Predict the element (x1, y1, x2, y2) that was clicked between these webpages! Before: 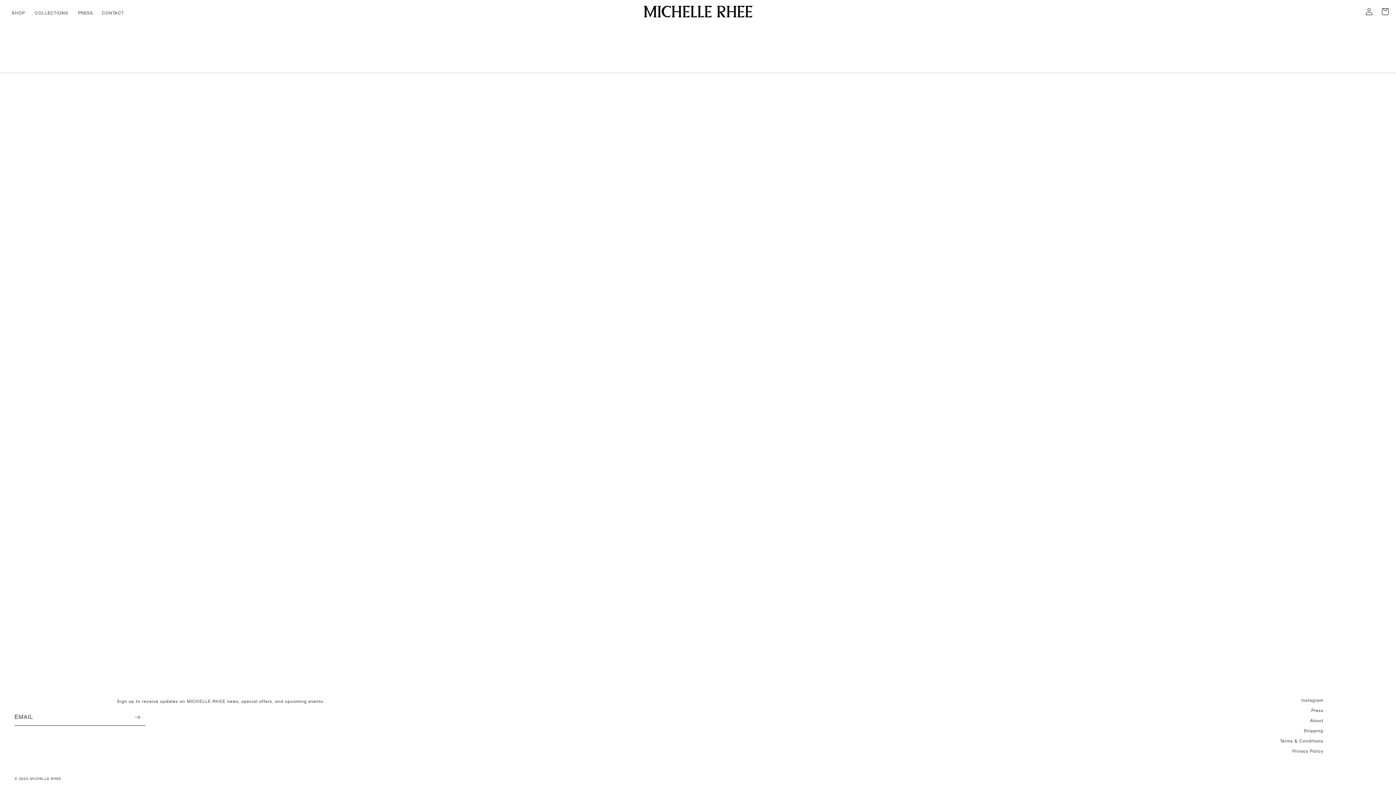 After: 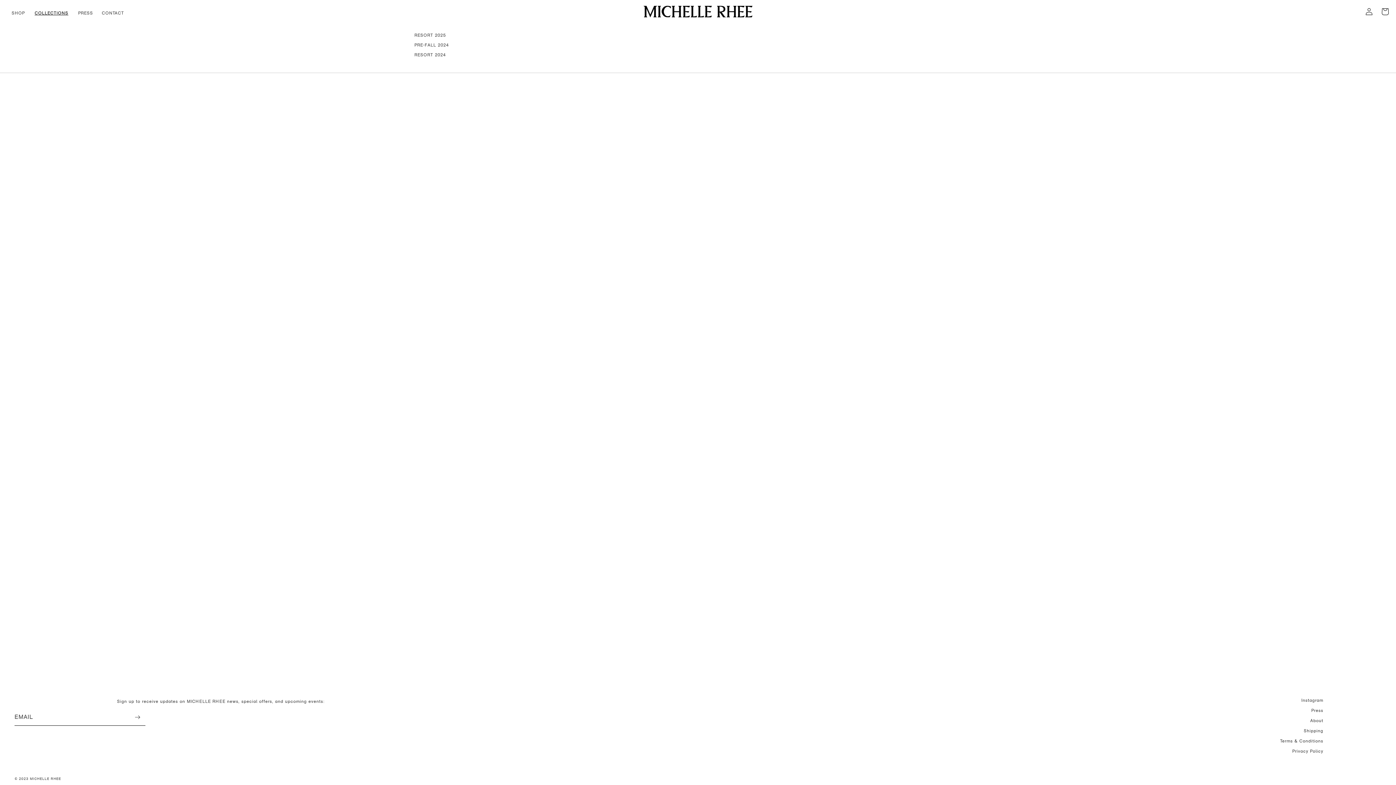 Action: label: COLLECTIONS bbox: (30, 6, 73, 20)